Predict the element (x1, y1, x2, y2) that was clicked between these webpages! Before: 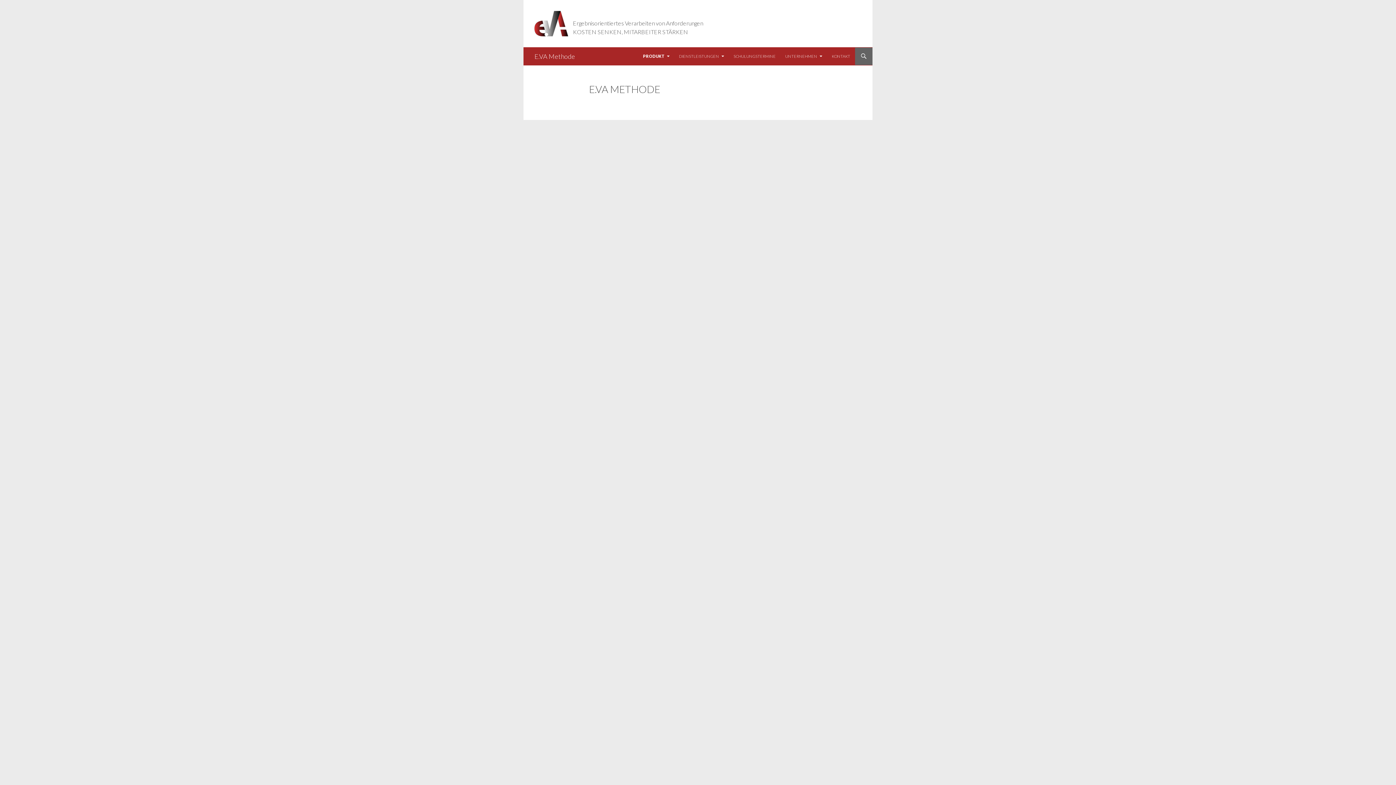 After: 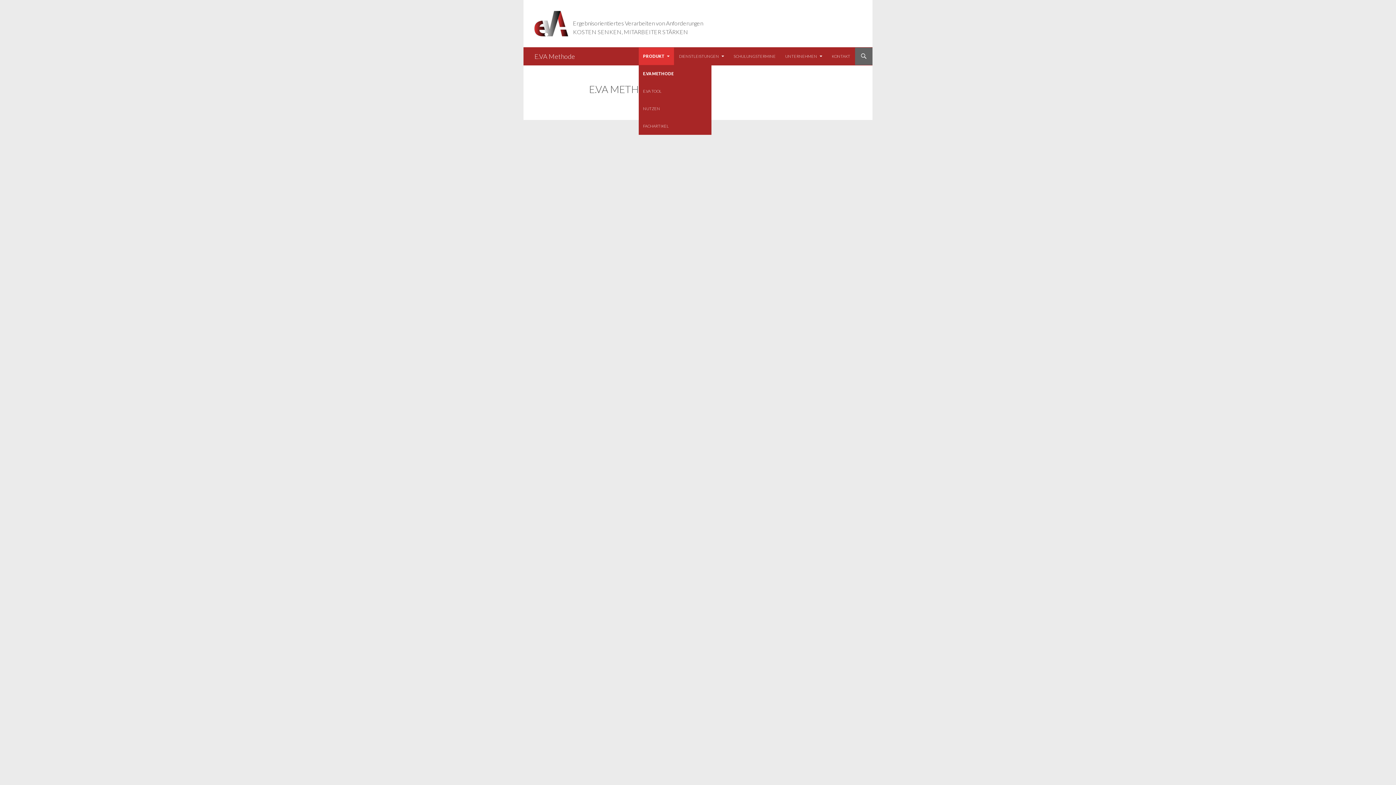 Action: bbox: (638, 47, 674, 65) label: PRODUKT